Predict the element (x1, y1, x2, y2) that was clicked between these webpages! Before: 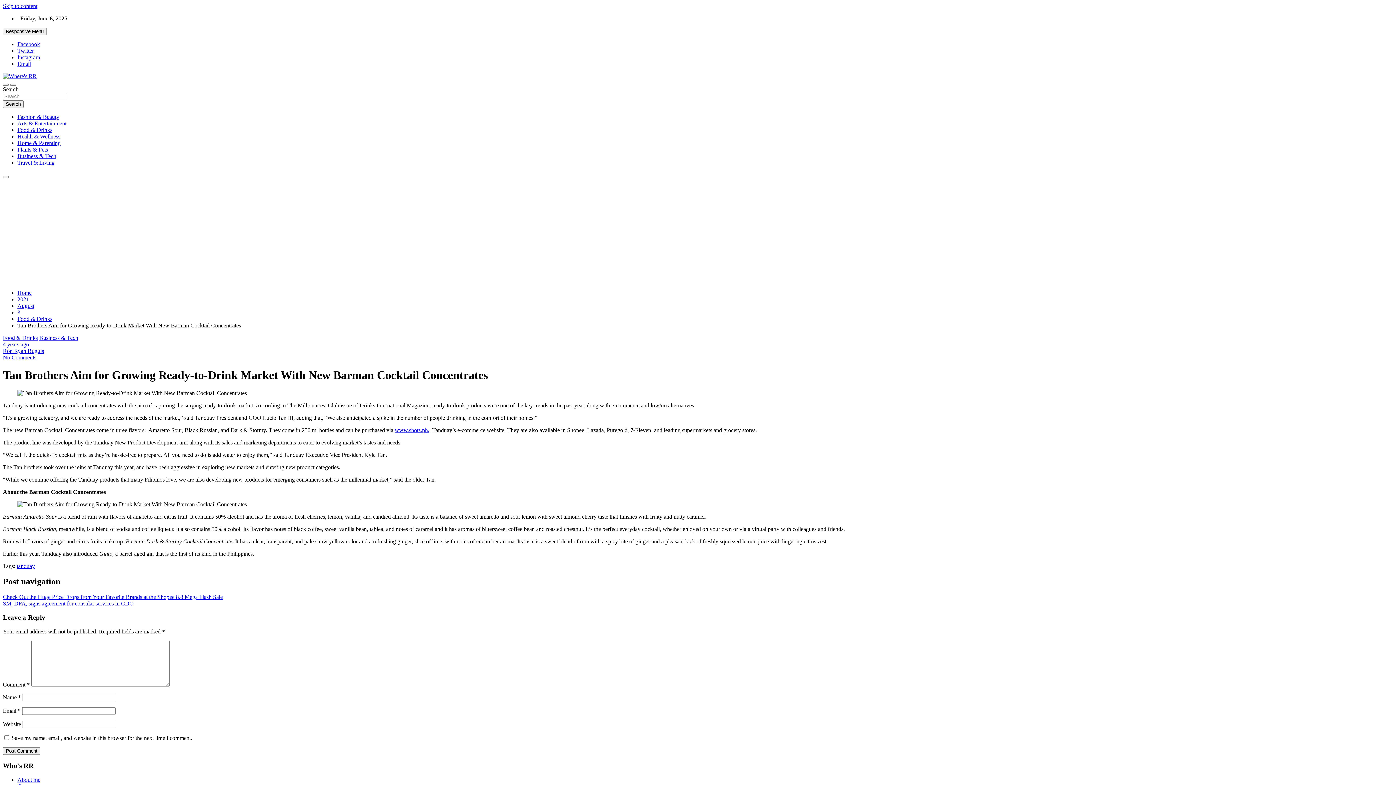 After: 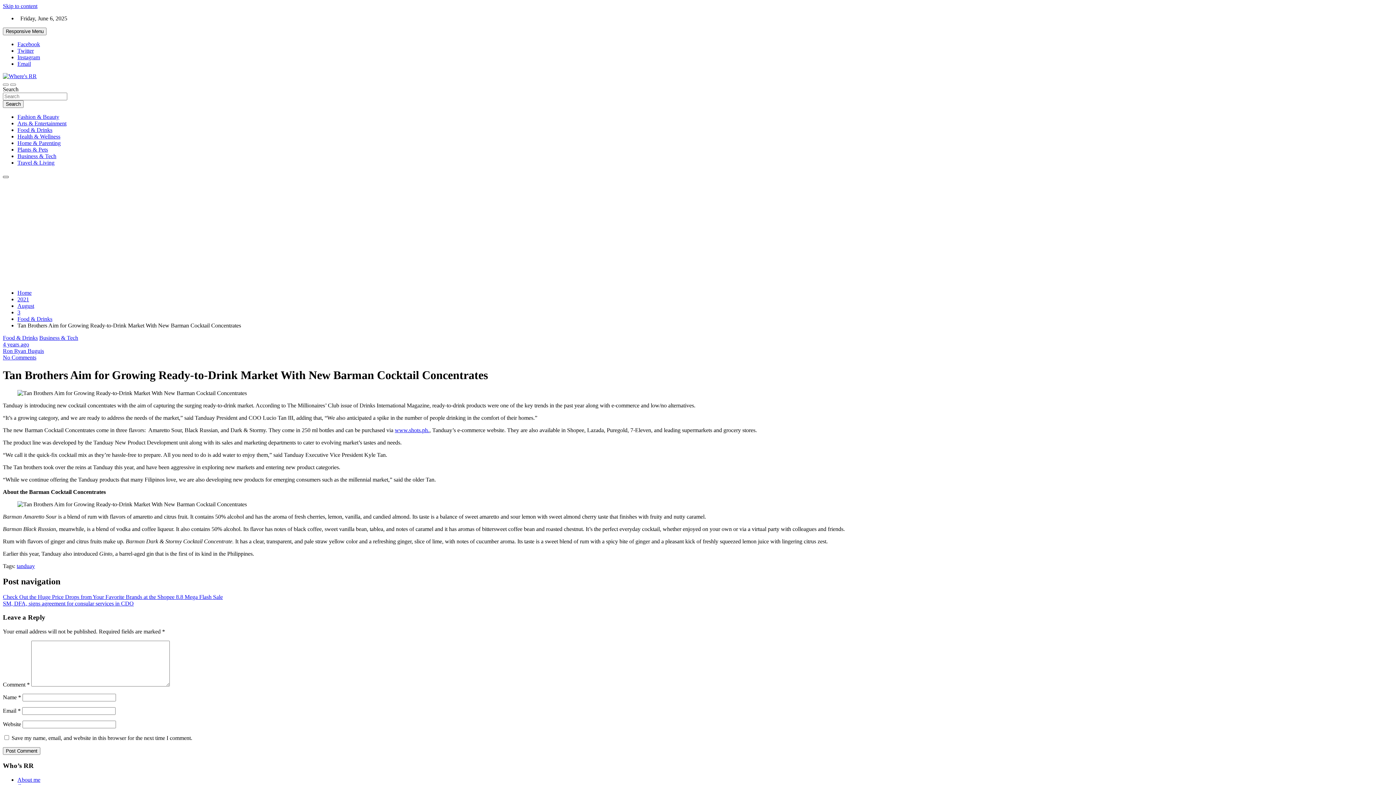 Action: bbox: (2, 176, 8, 178)